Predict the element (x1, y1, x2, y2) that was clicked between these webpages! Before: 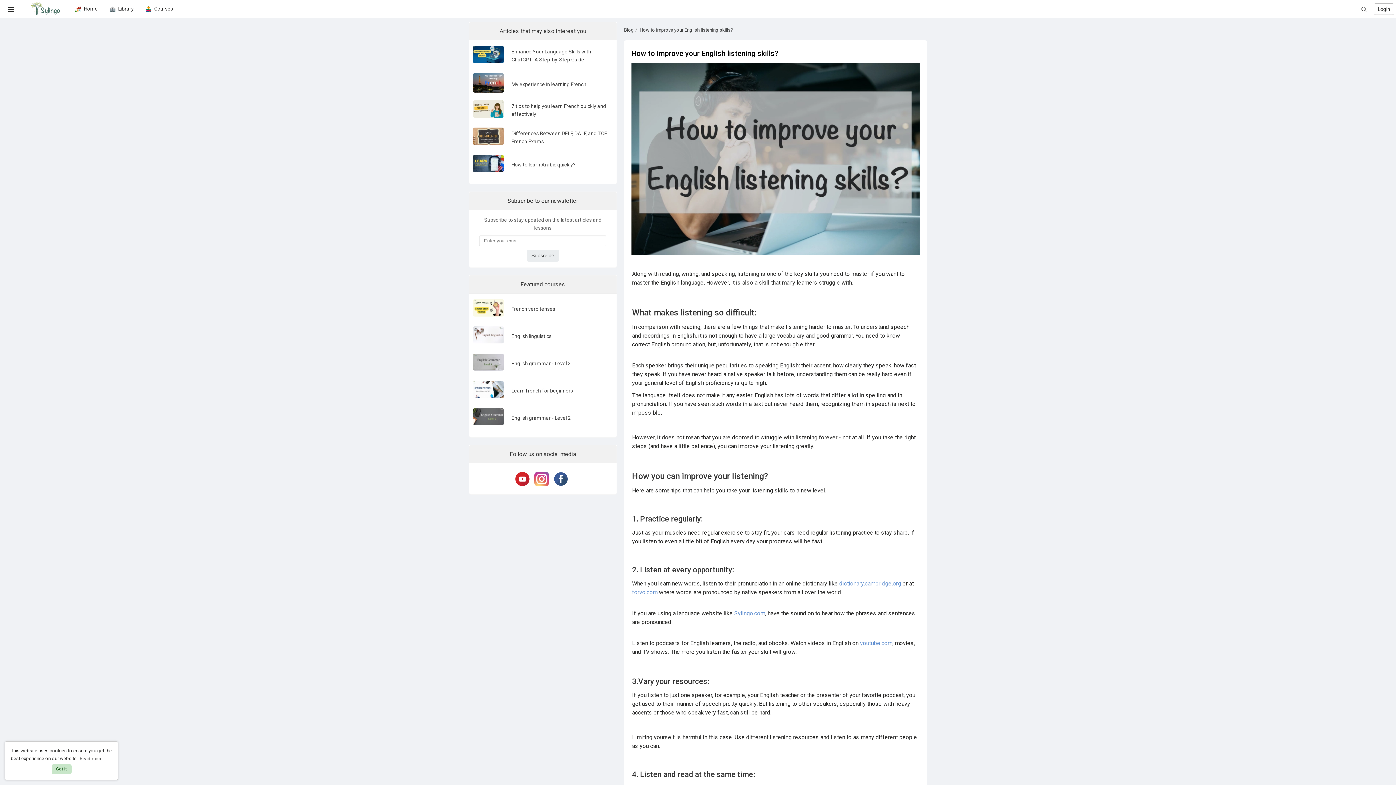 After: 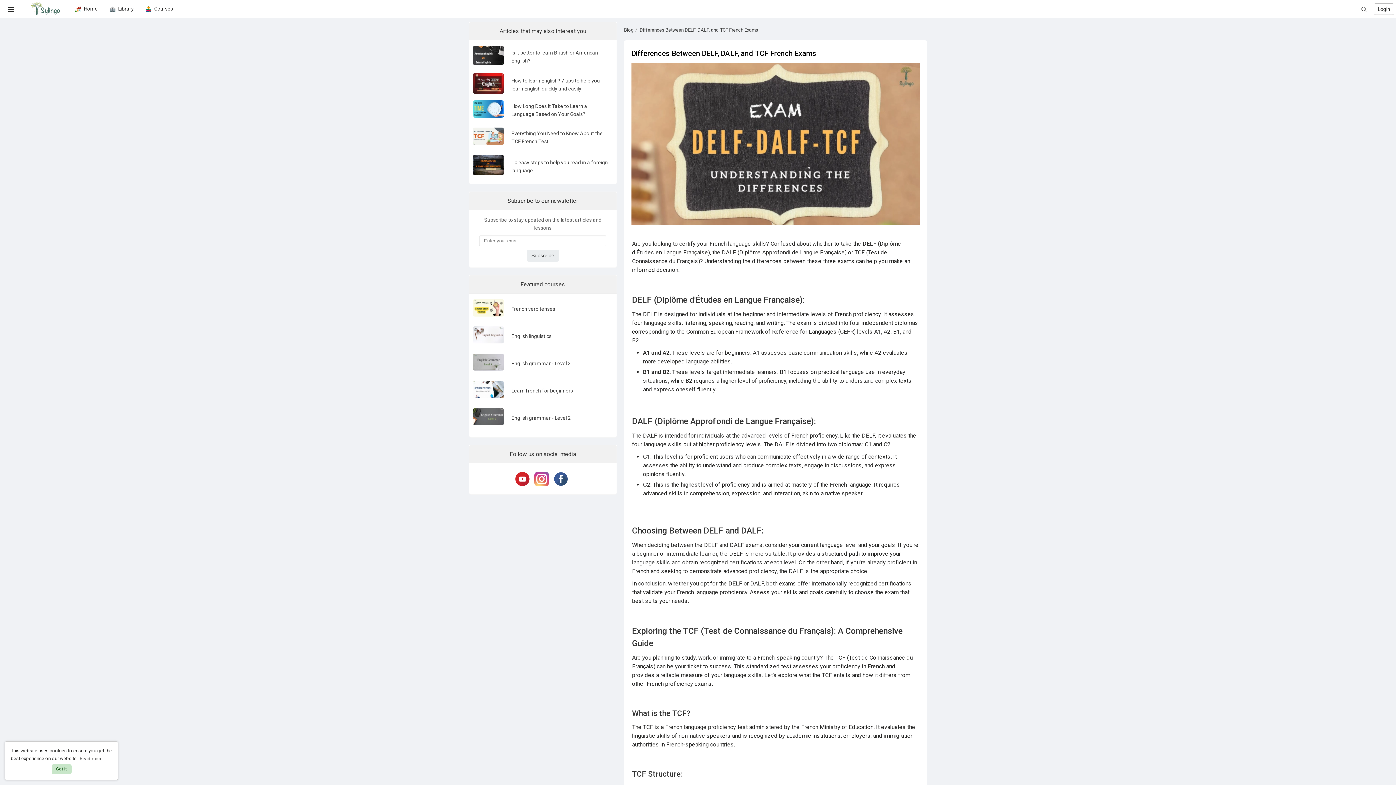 Action: label: Differences Between DELF, DALF, and TCF French Exams bbox: (473, 127, 612, 147)